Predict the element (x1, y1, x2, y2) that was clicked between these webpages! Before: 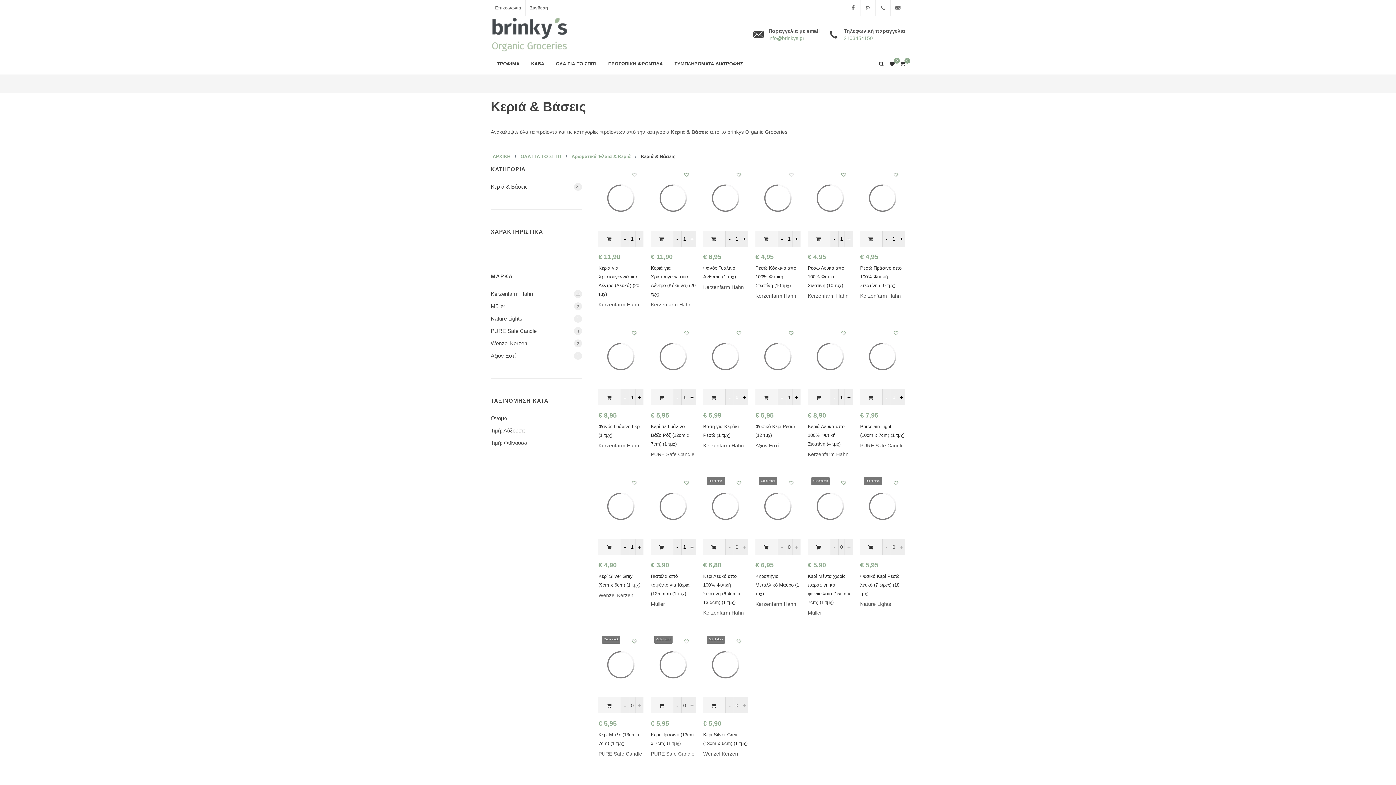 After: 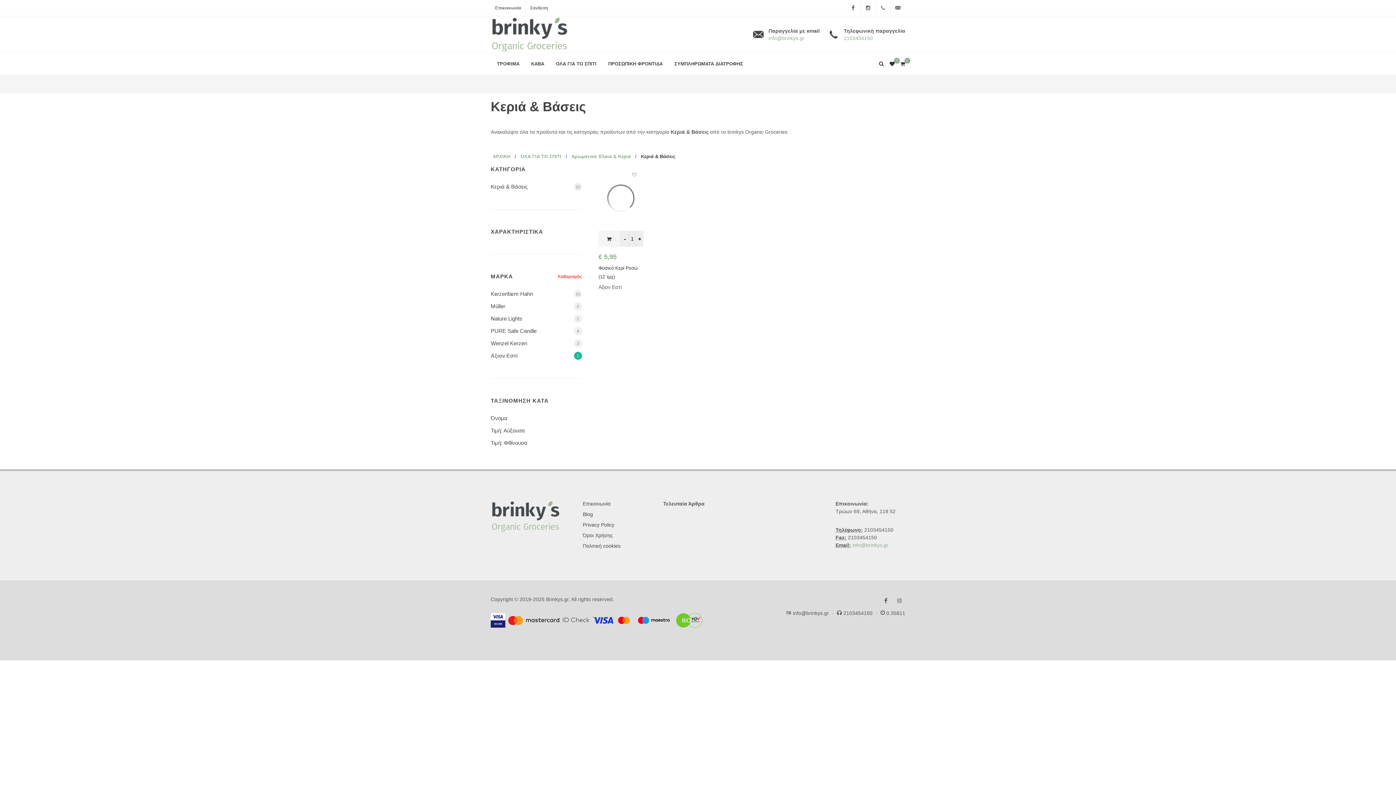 Action: bbox: (490, 351, 582, 360) label: Αξιον Εστί